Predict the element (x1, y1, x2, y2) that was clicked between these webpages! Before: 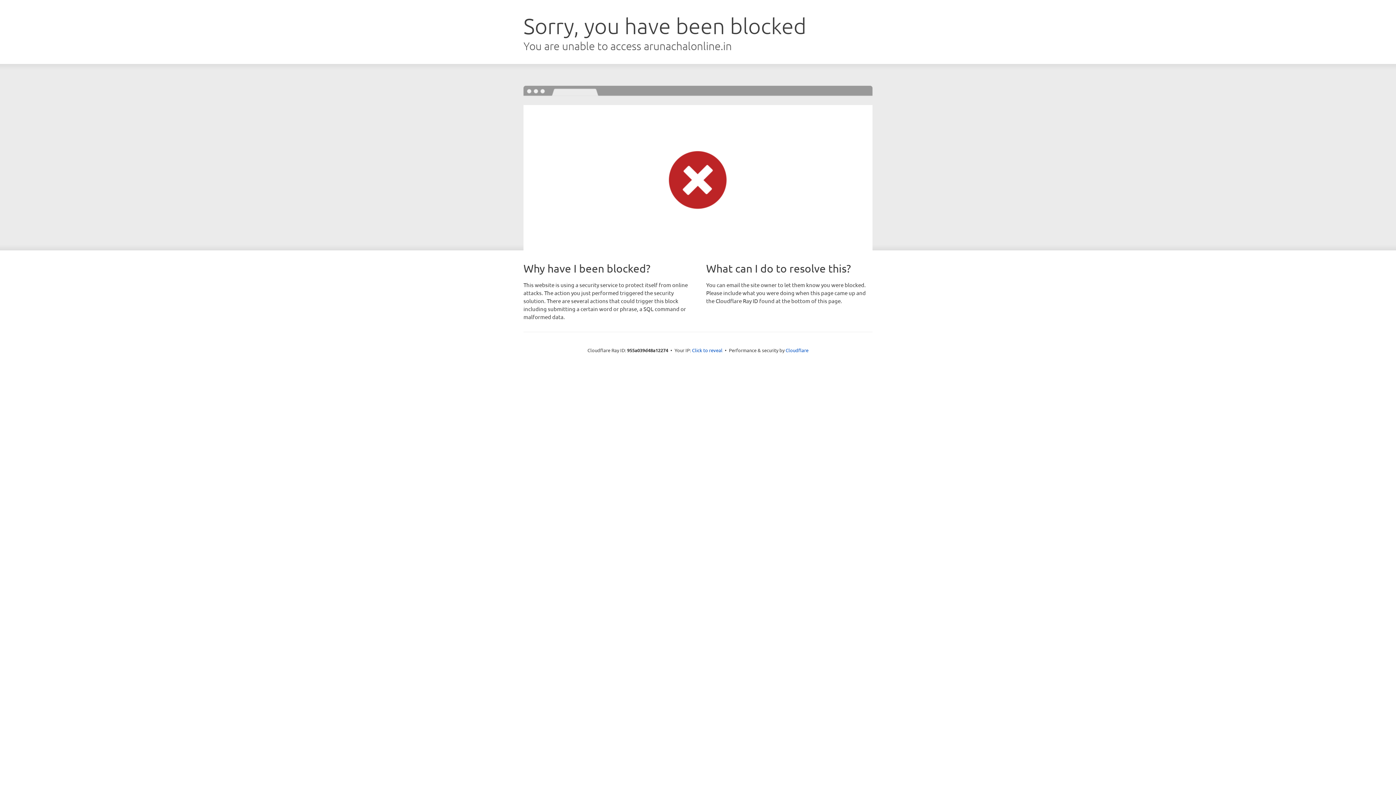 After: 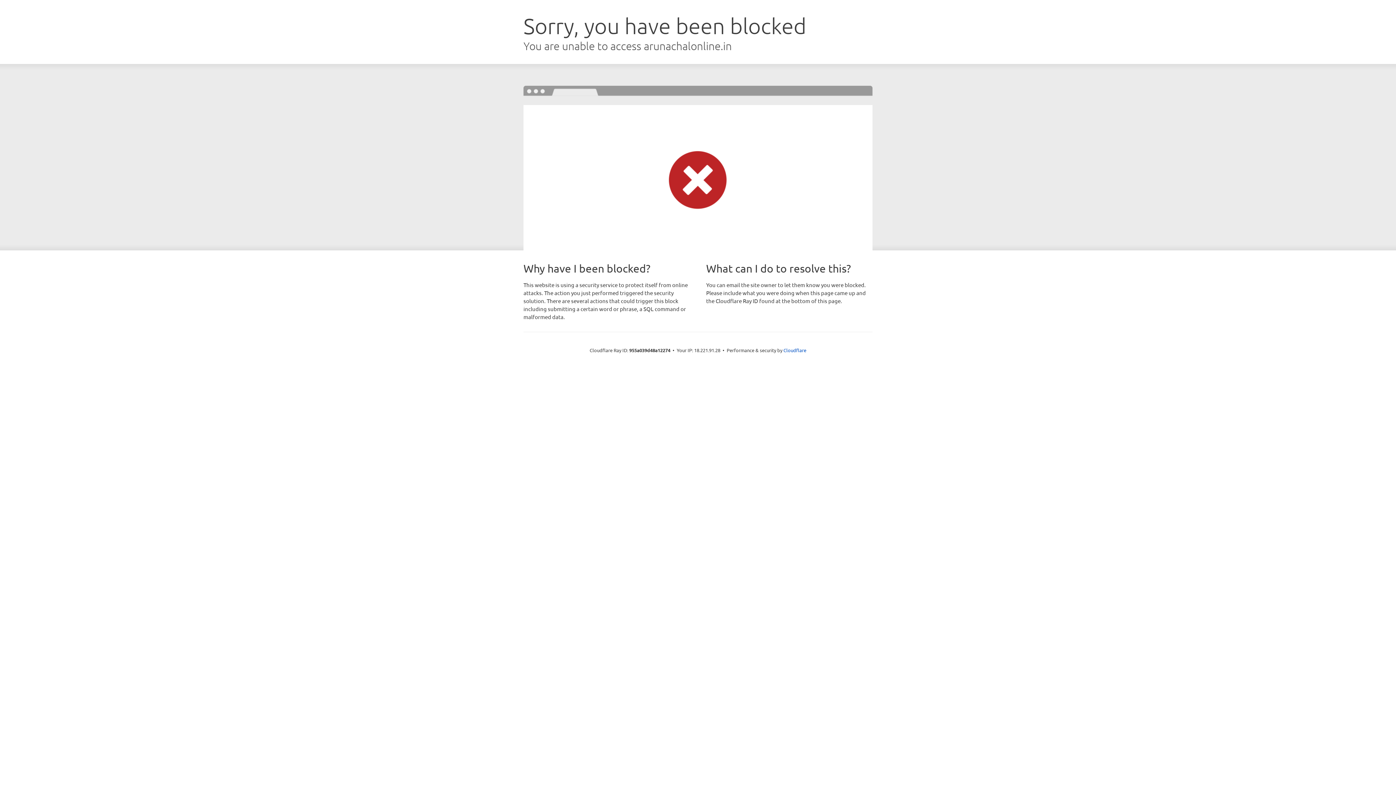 Action: label: Click to reveal bbox: (692, 346, 722, 353)